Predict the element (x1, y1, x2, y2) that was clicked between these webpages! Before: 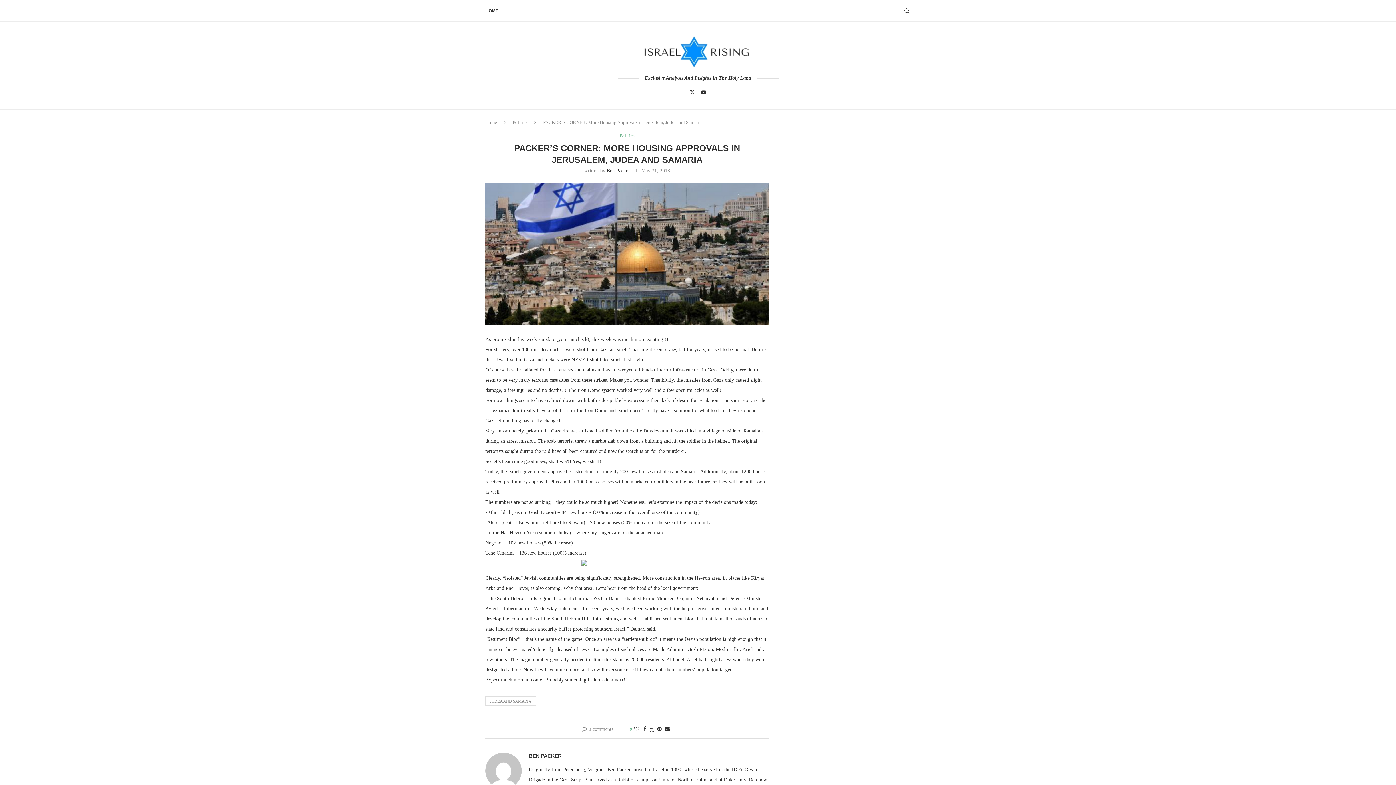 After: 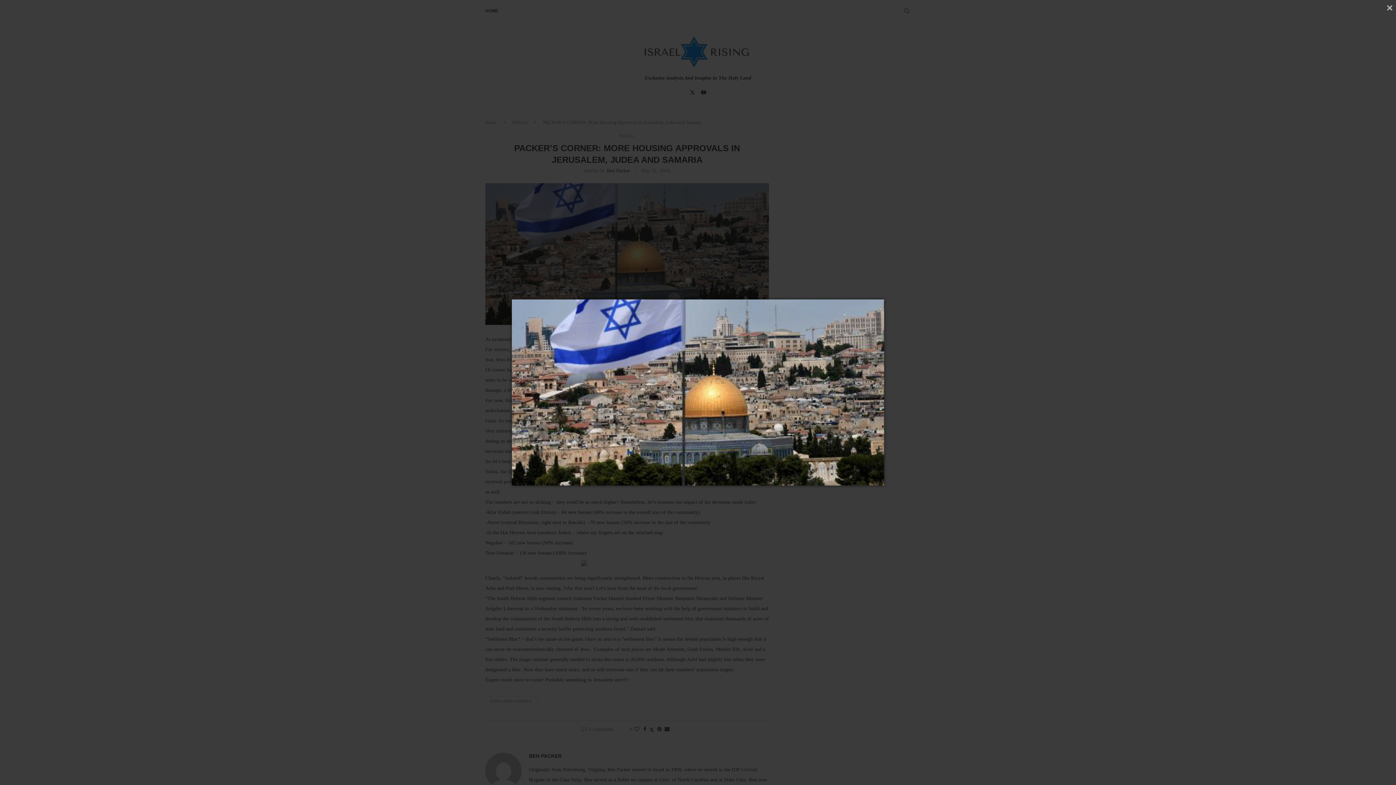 Action: bbox: (485, 183, 769, 188)